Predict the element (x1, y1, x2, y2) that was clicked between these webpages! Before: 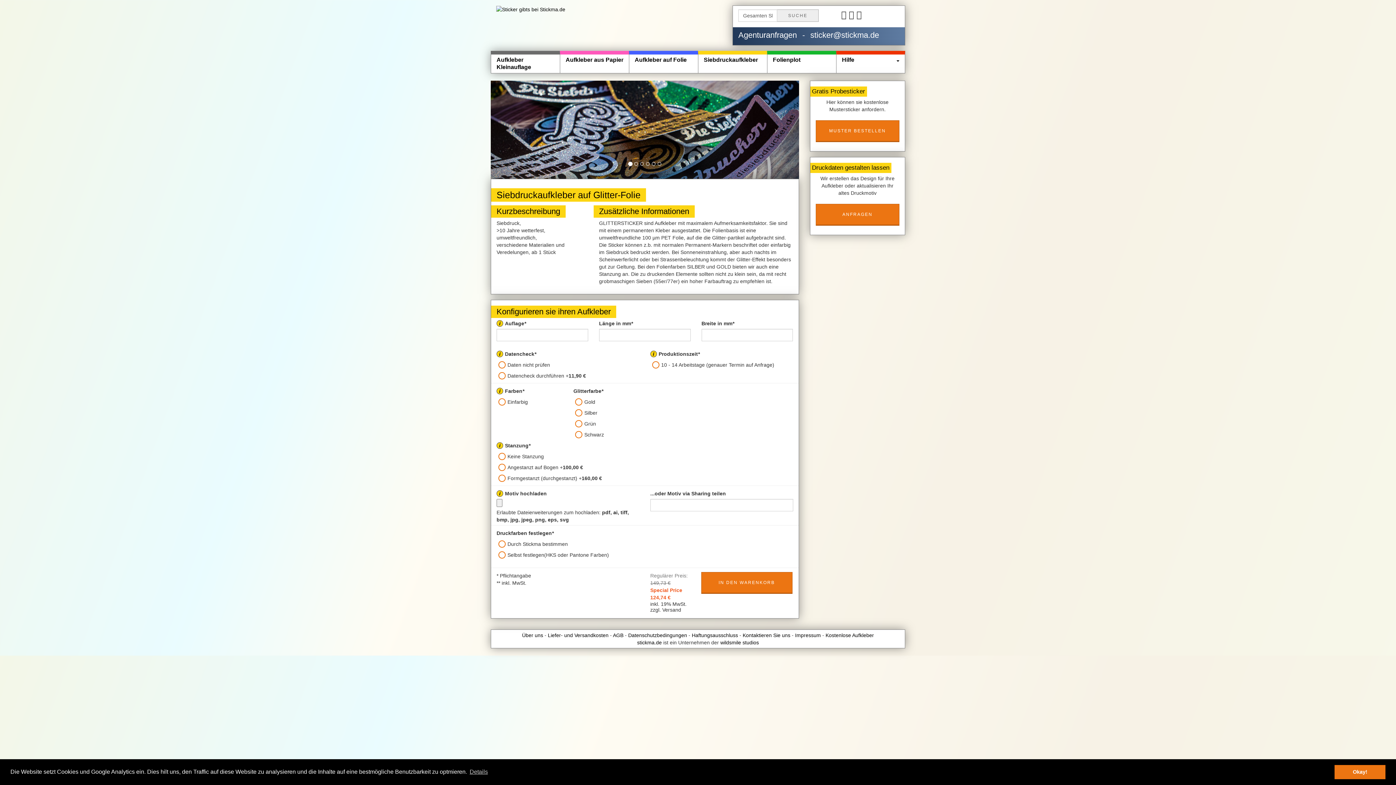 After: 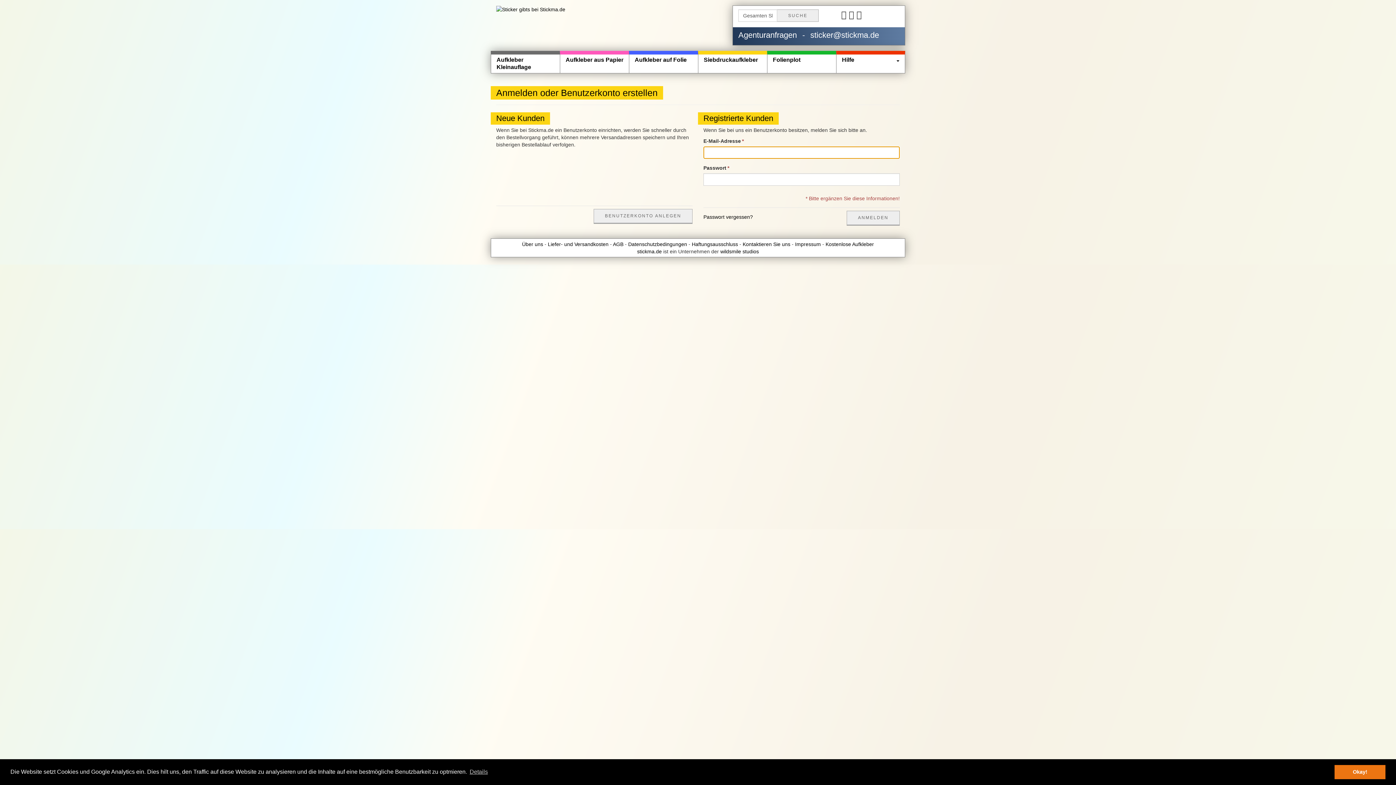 Action: bbox: (856, 9, 861, 19)